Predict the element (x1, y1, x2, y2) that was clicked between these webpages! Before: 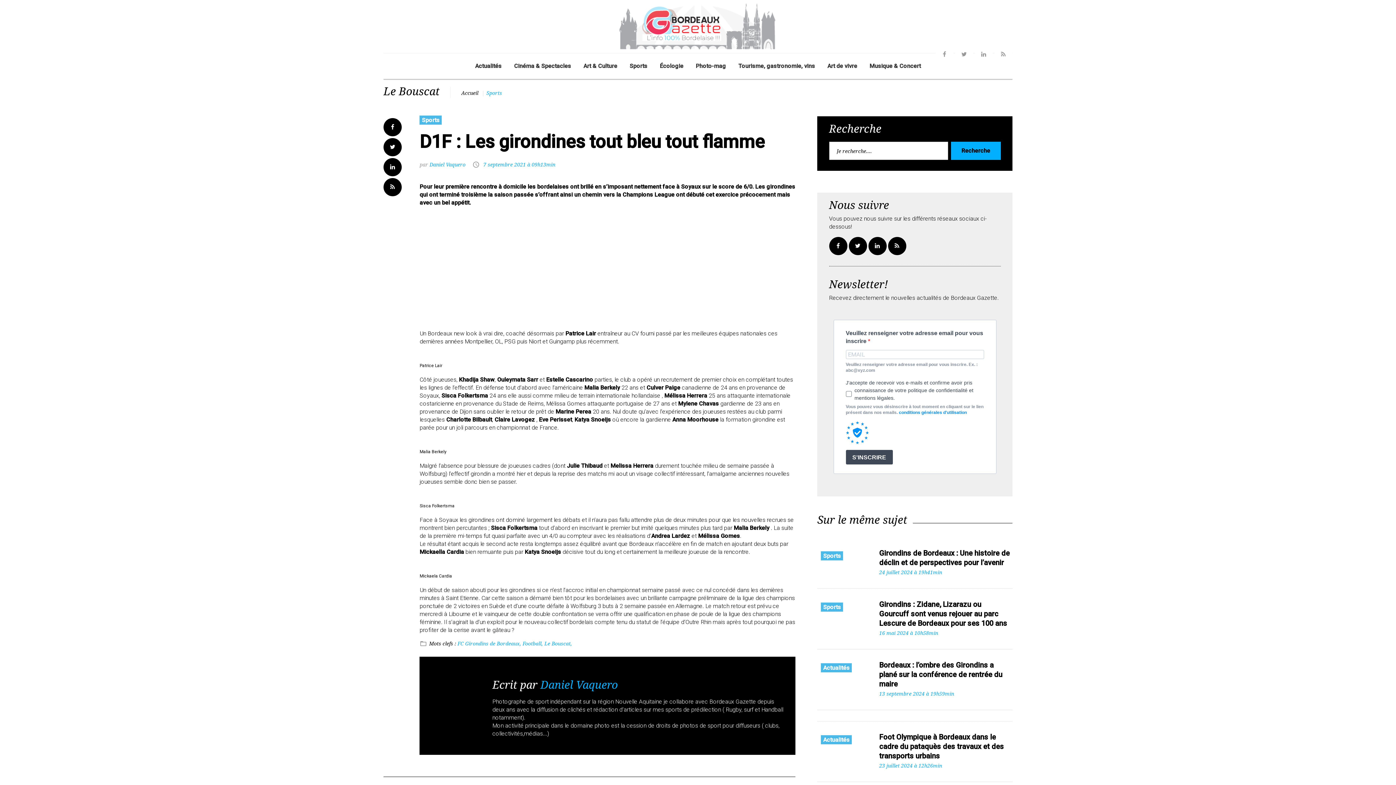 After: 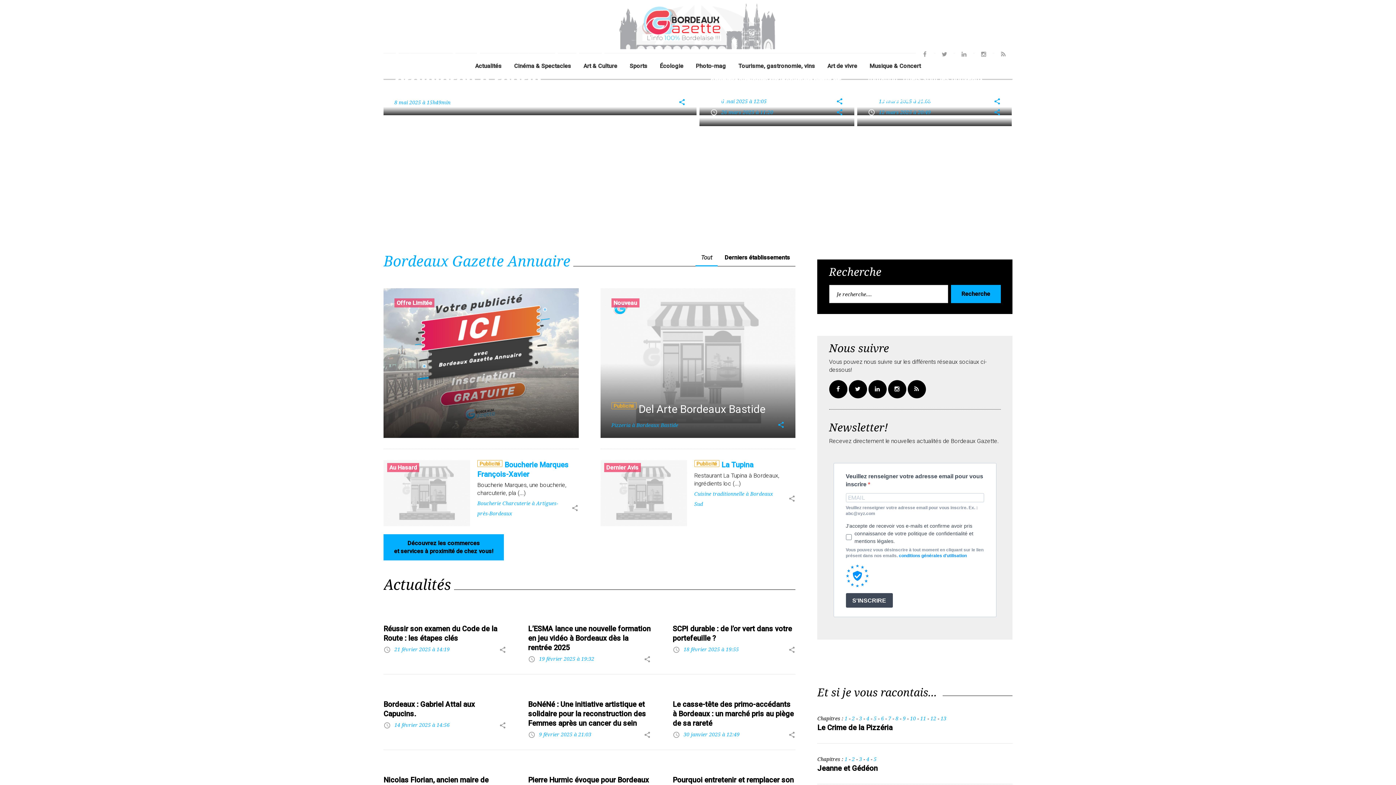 Action: bbox: (821, 735, 852, 744) label: Actualités